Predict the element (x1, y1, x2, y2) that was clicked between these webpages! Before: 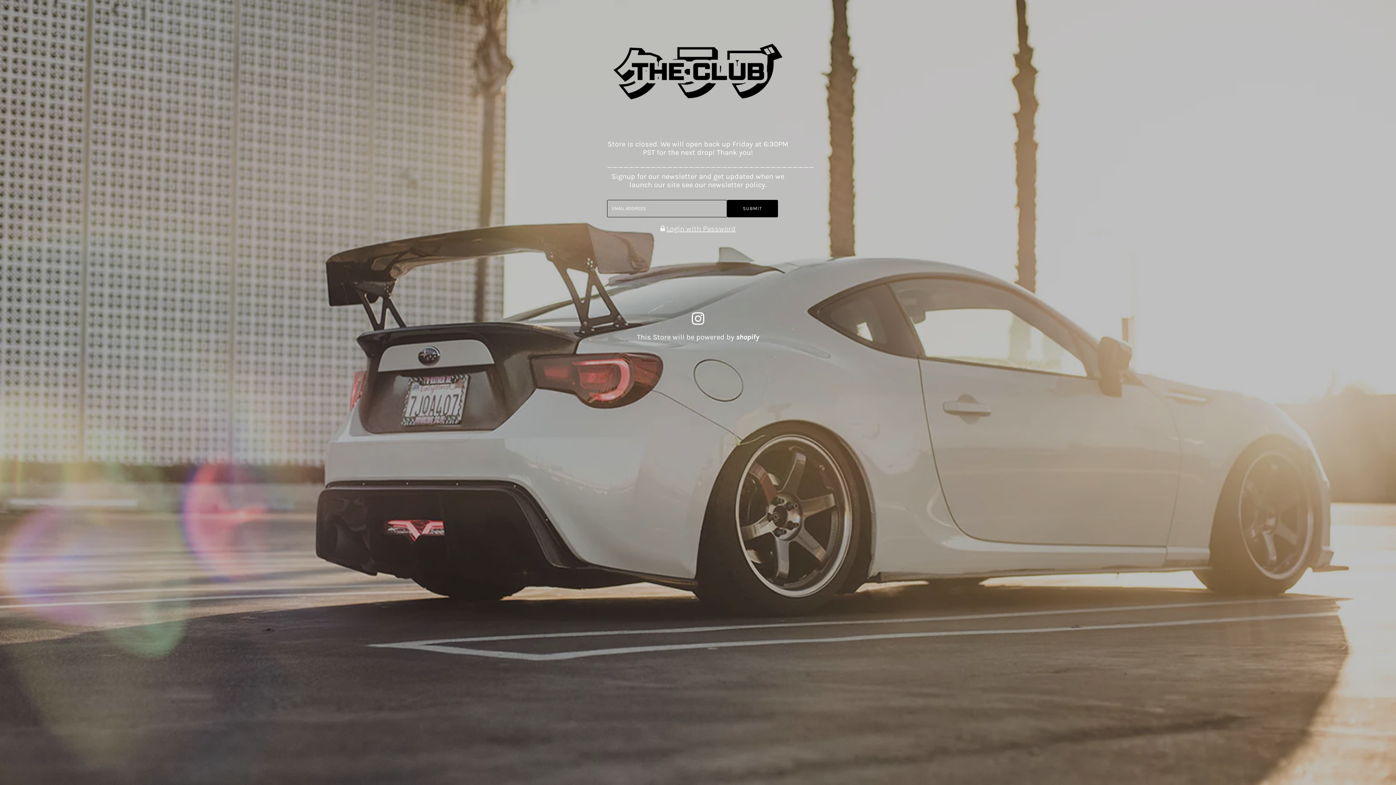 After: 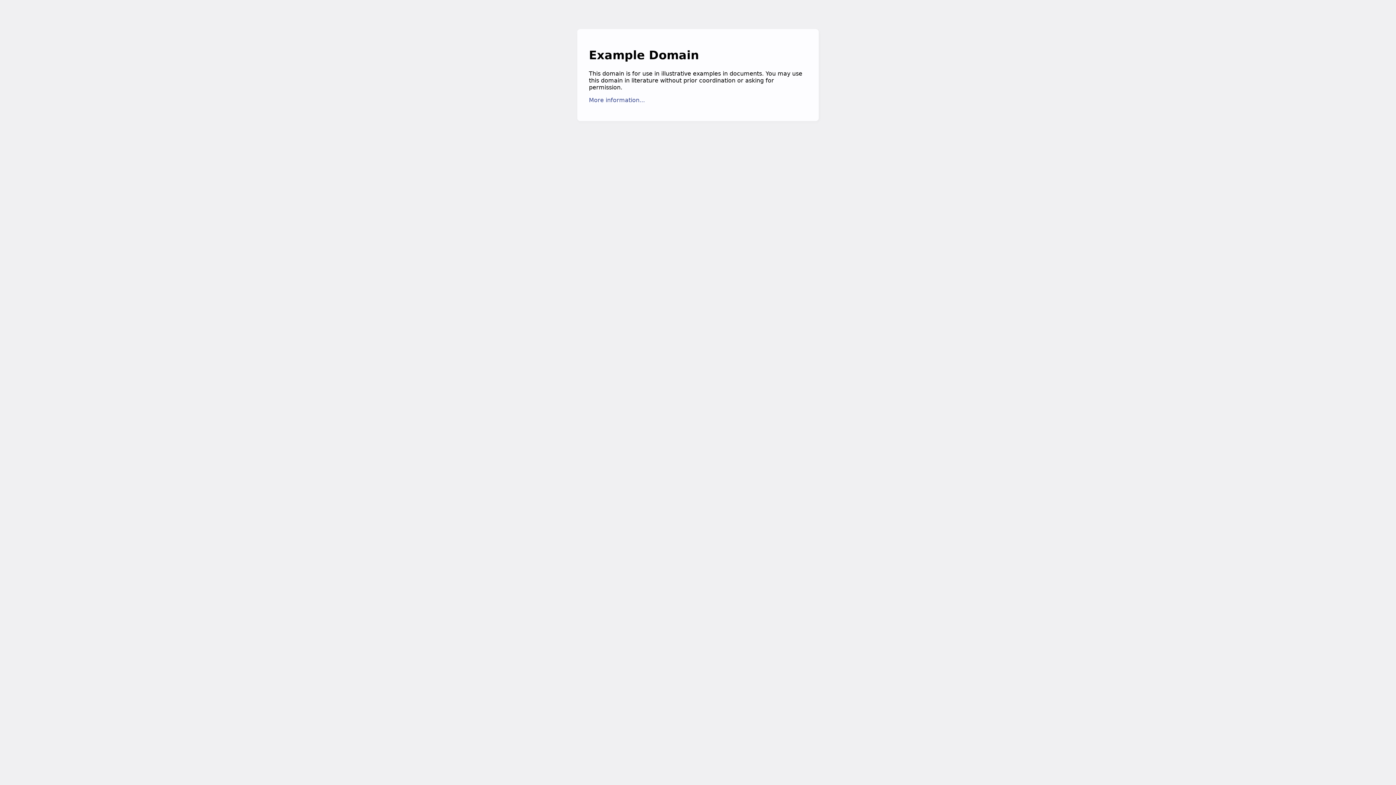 Action: label: see our newsletter policy. bbox: (681, 180, 766, 188)